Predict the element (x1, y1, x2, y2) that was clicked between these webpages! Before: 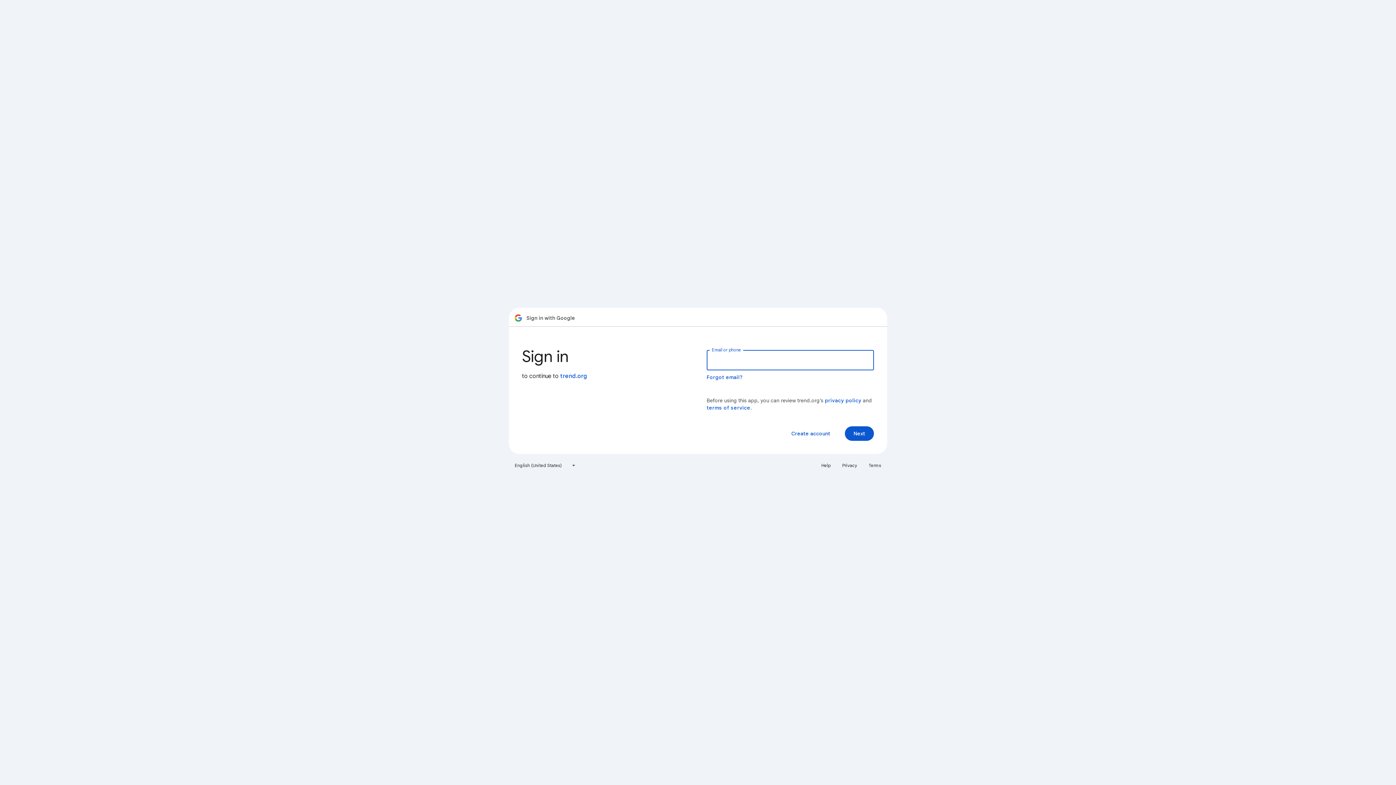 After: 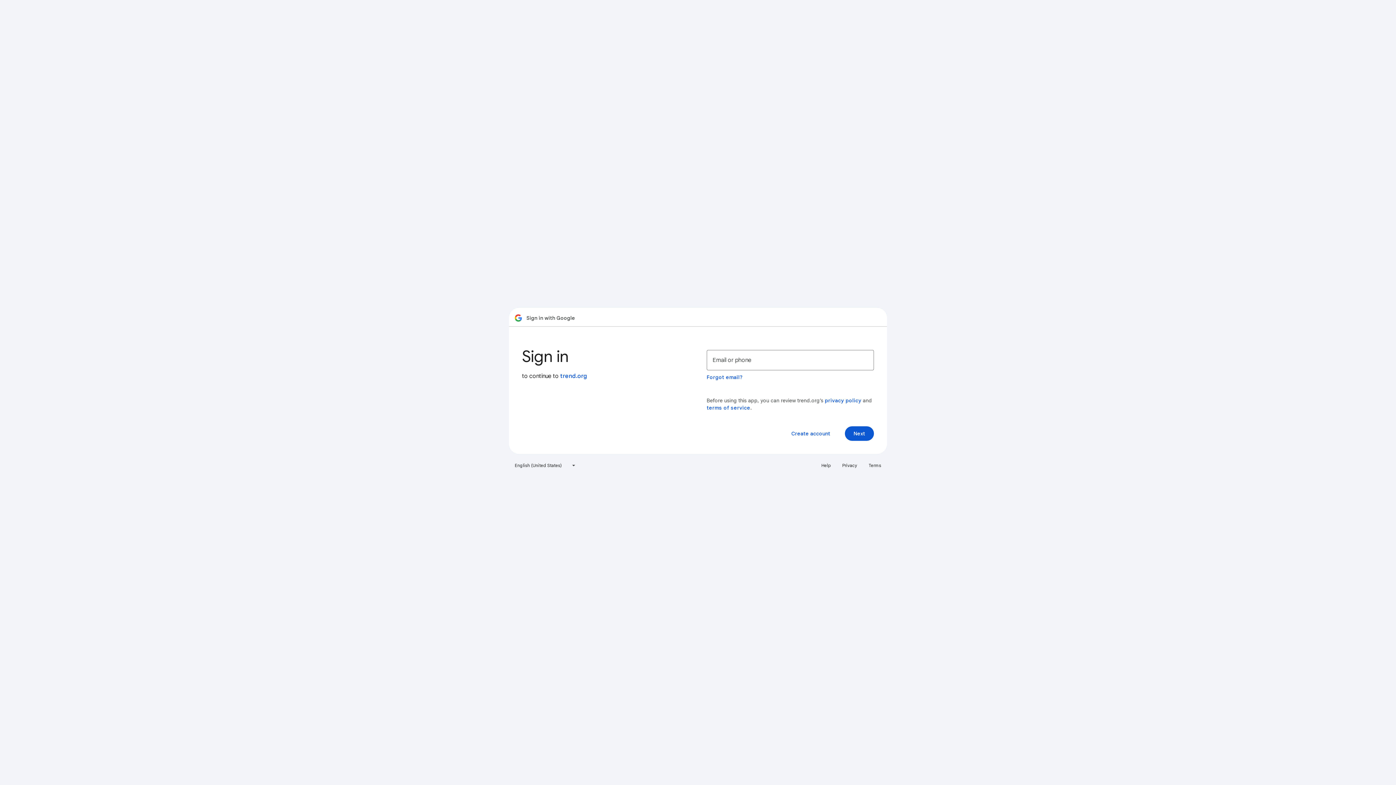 Action: bbox: (817, 460, 835, 471) label: Help